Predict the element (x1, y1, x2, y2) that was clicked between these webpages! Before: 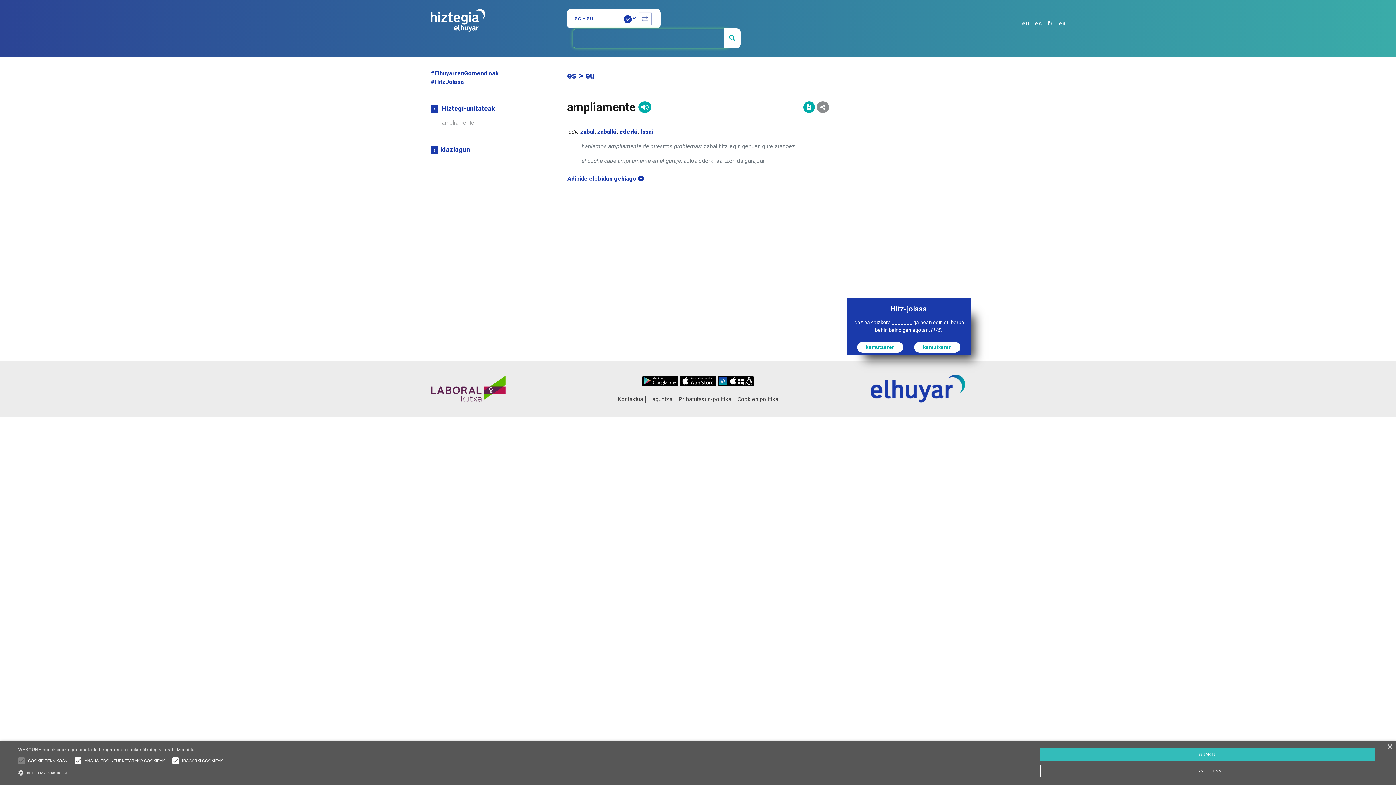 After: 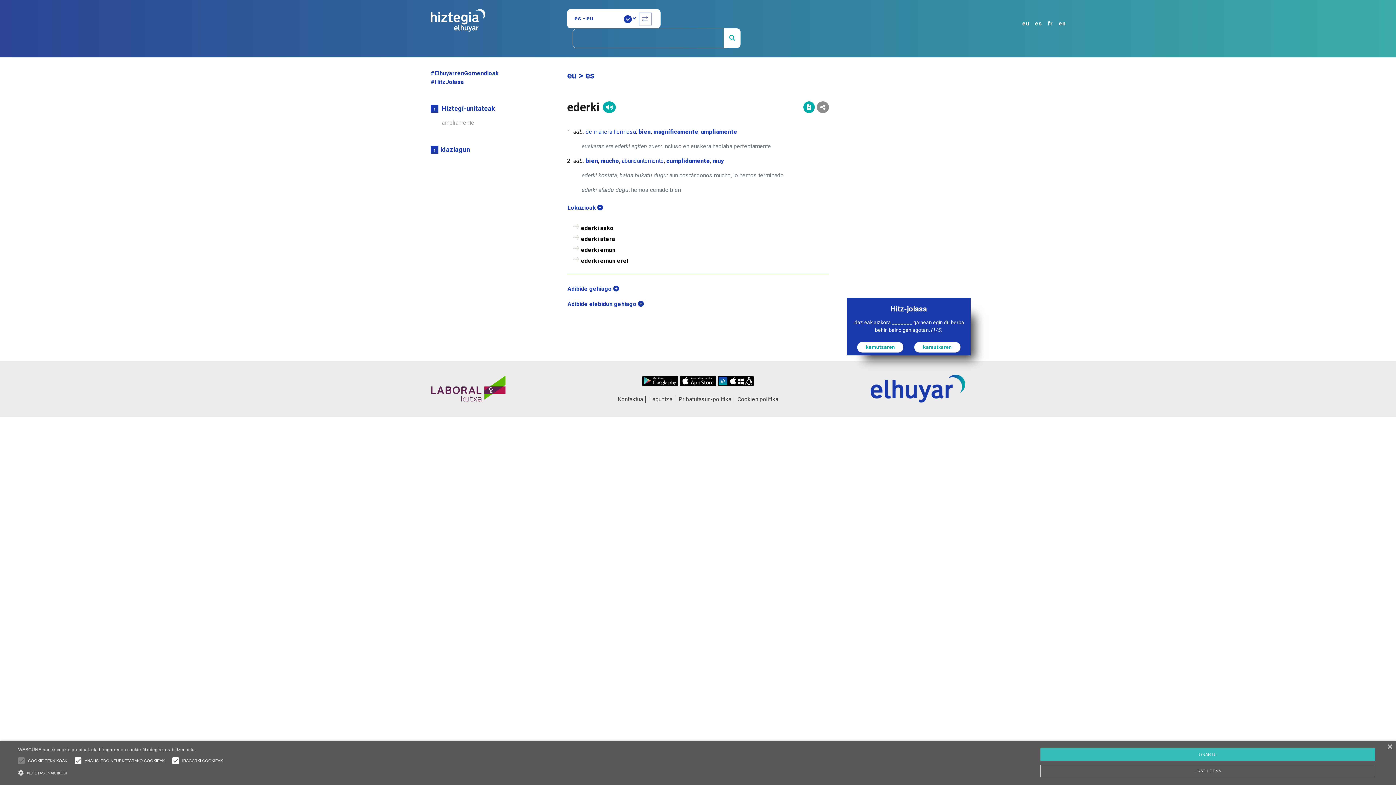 Action: bbox: (619, 128, 638, 135) label: ederki